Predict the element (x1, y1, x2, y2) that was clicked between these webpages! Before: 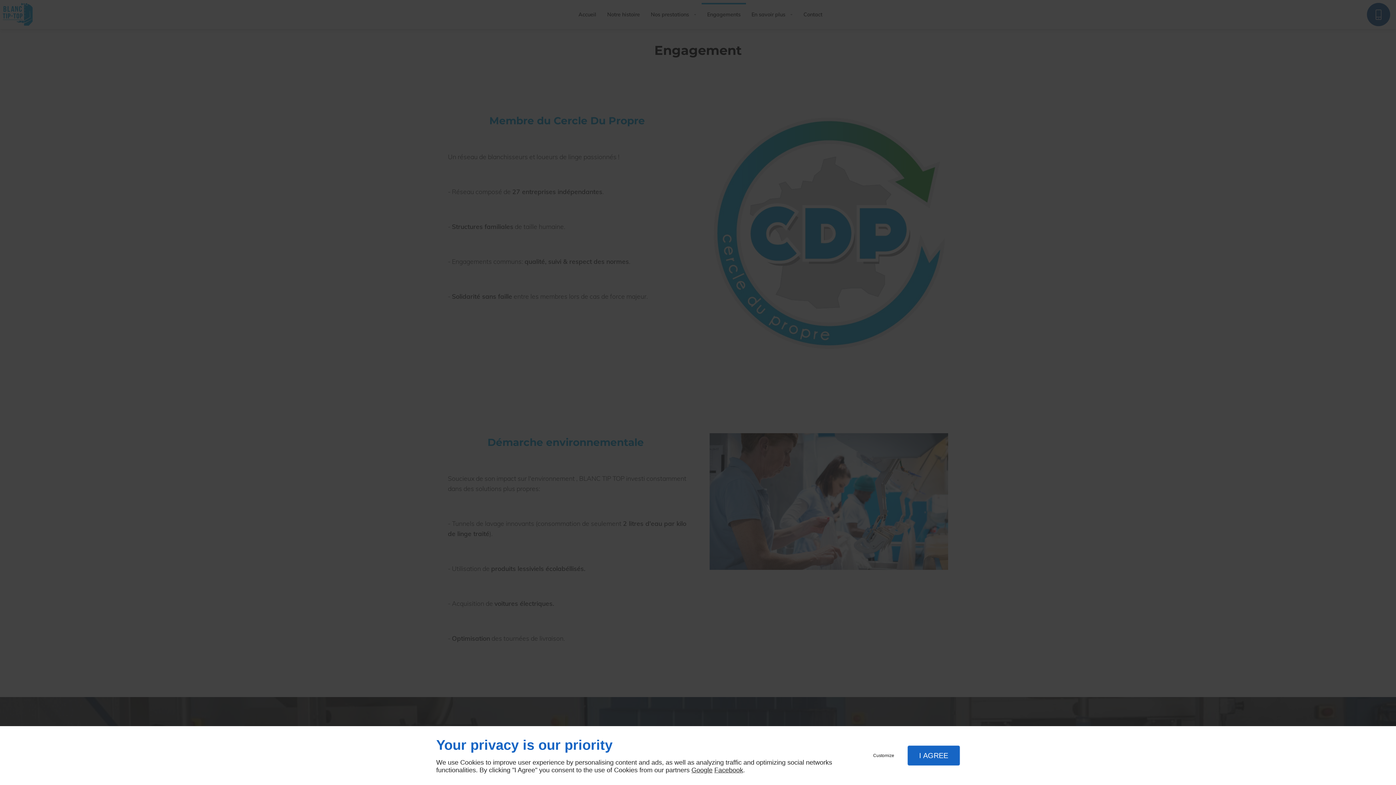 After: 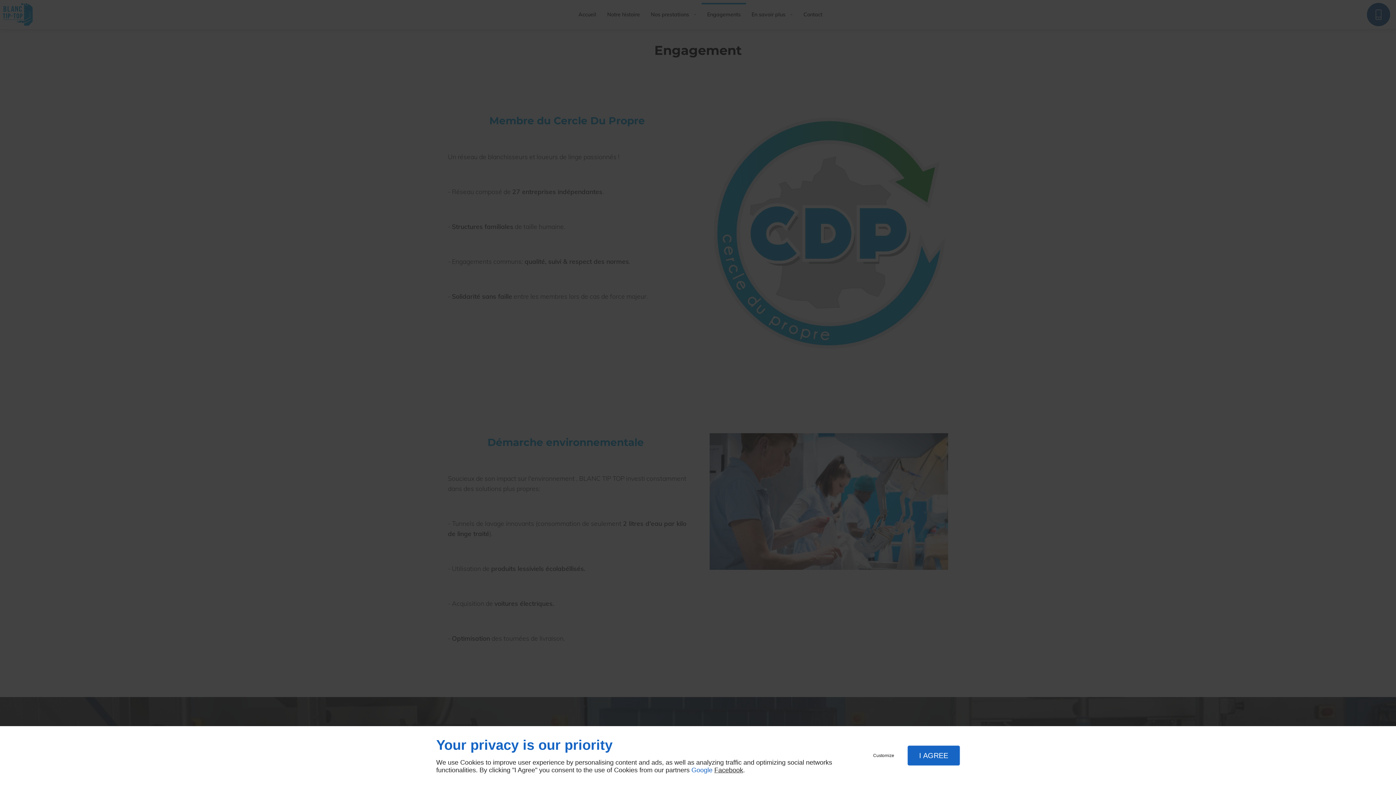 Action: bbox: (691, 766, 712, 774) label: Google